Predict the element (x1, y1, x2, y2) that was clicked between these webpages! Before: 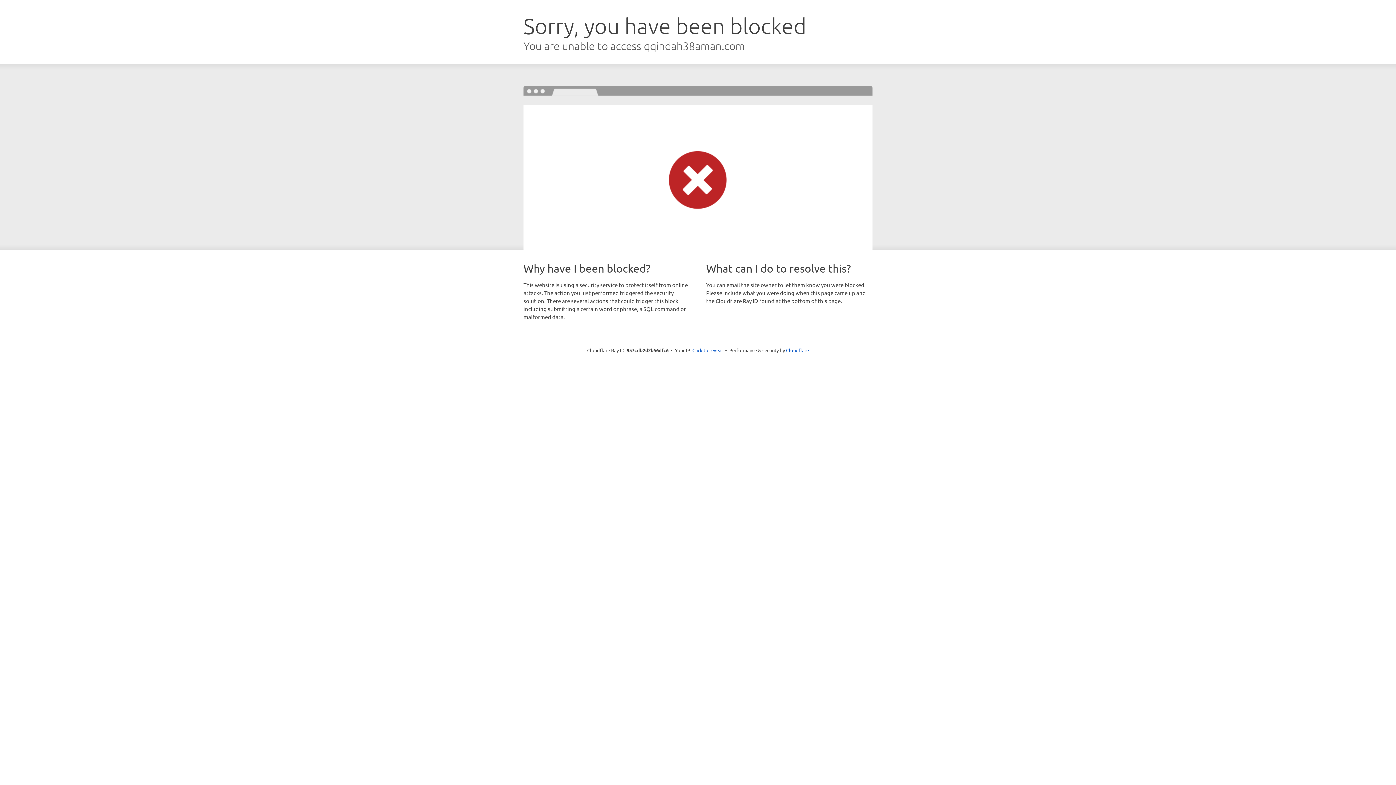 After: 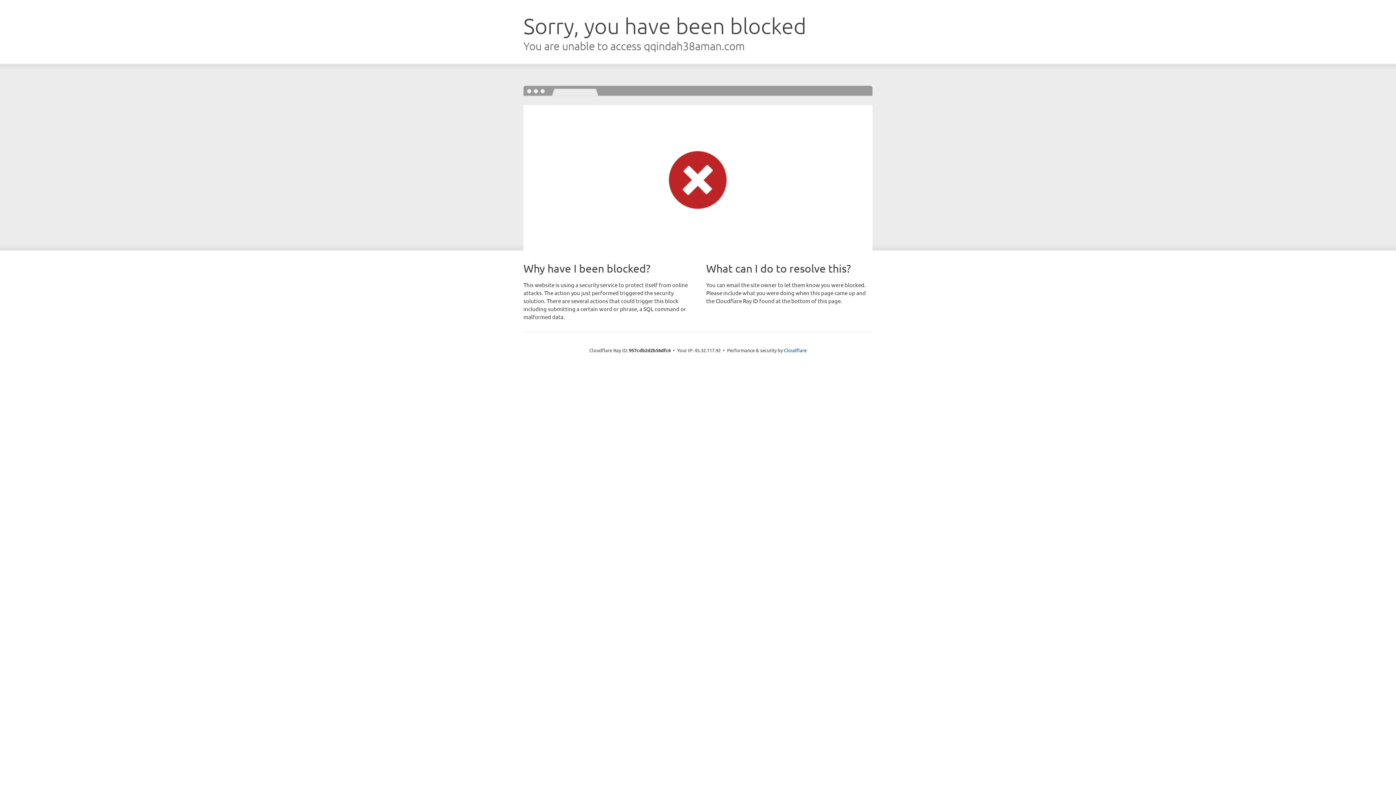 Action: label: Click to reveal bbox: (692, 346, 723, 353)